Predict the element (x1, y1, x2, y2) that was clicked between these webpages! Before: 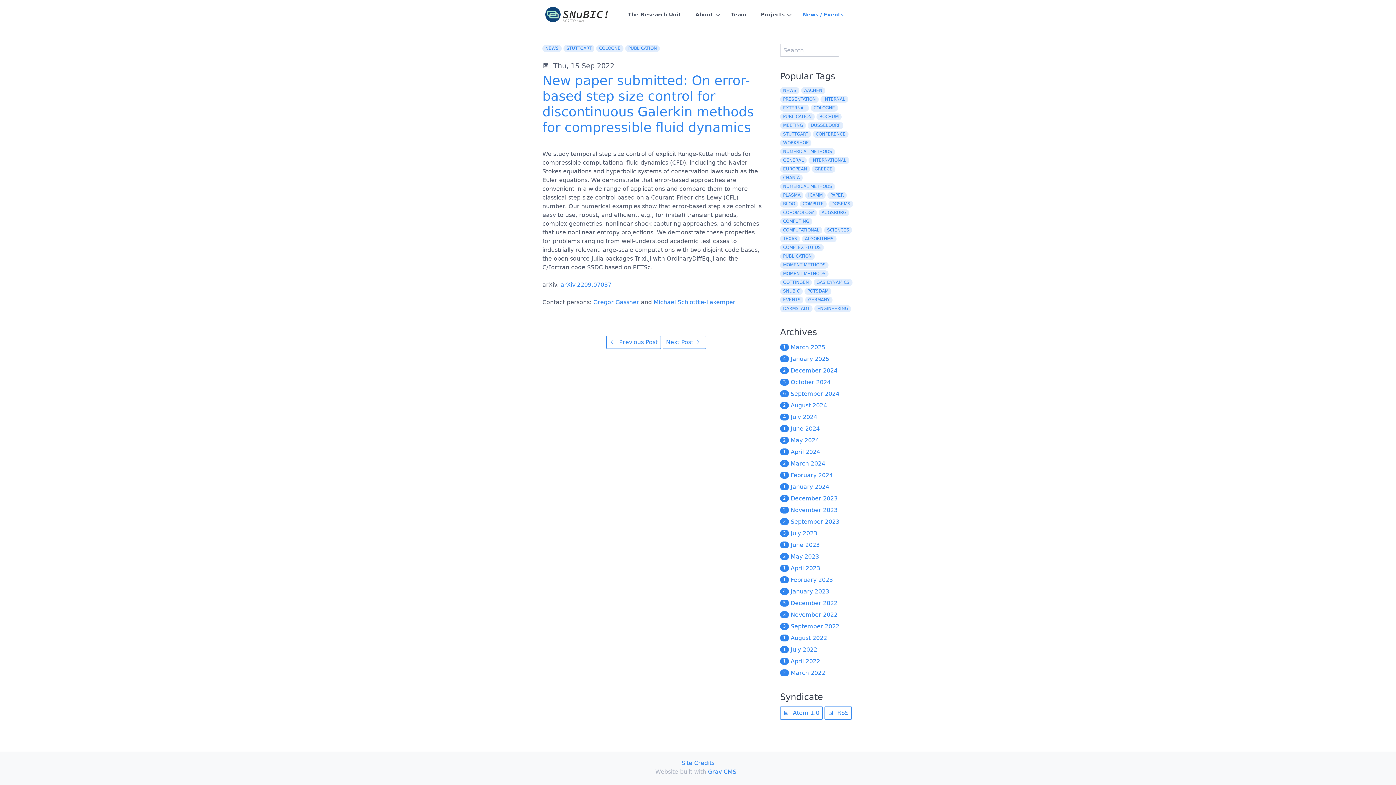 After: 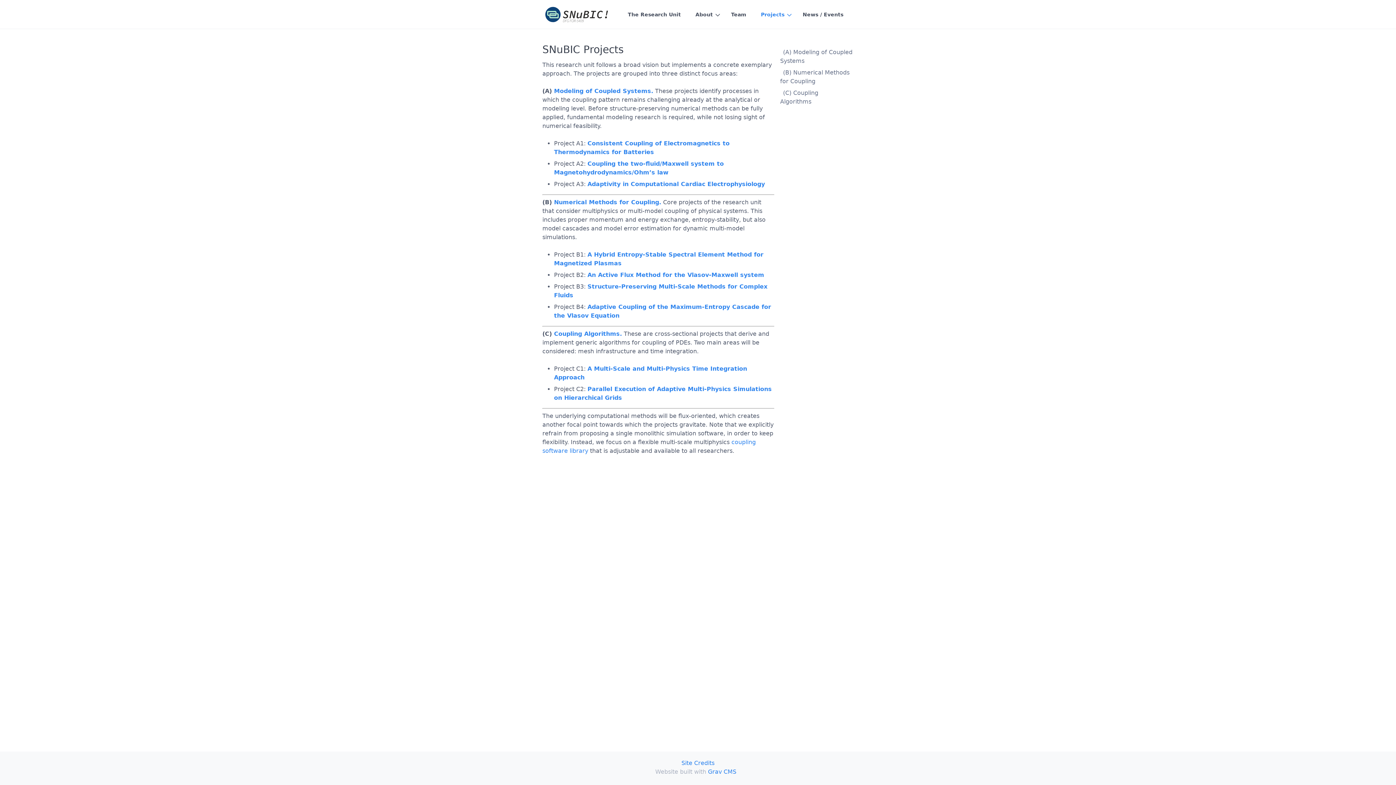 Action: bbox: (753, 8, 795, 20) label: Projects